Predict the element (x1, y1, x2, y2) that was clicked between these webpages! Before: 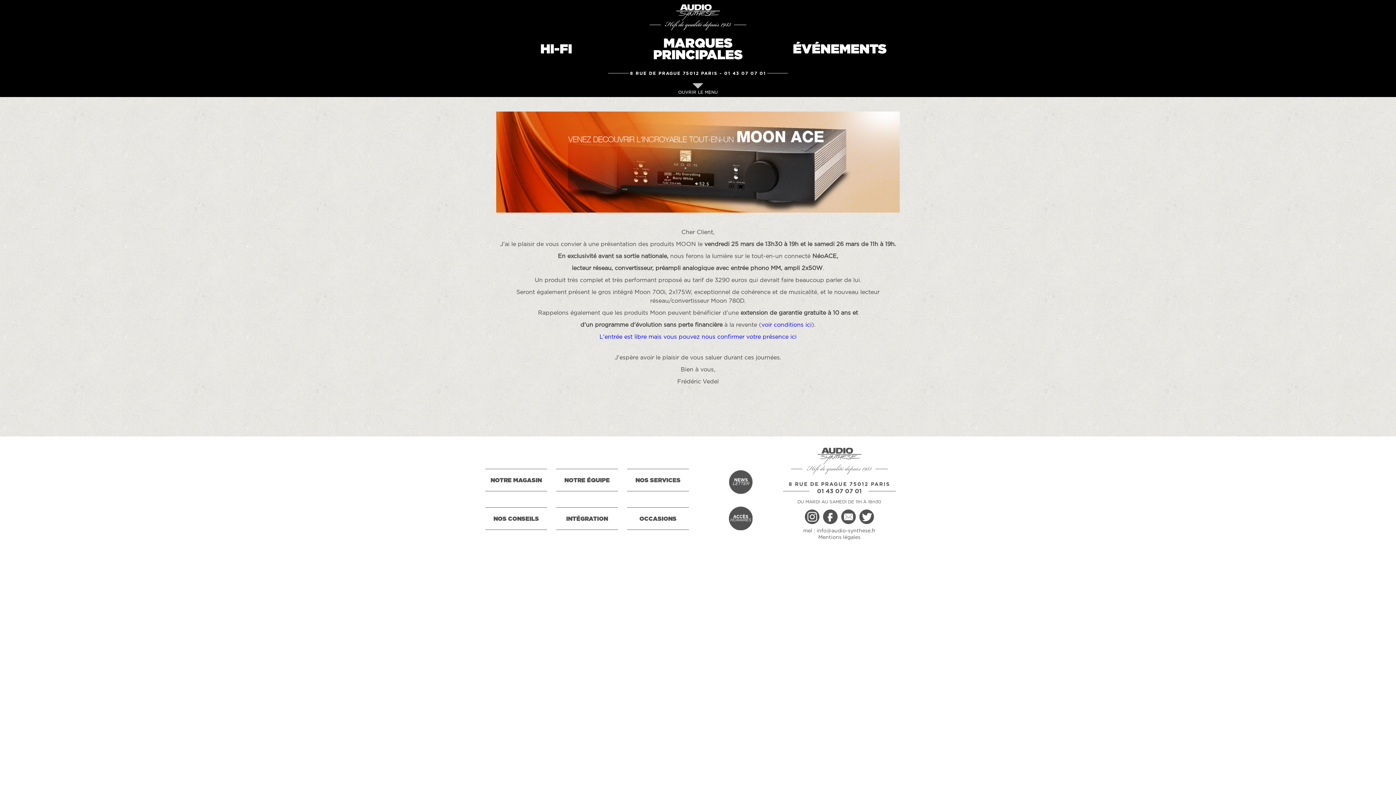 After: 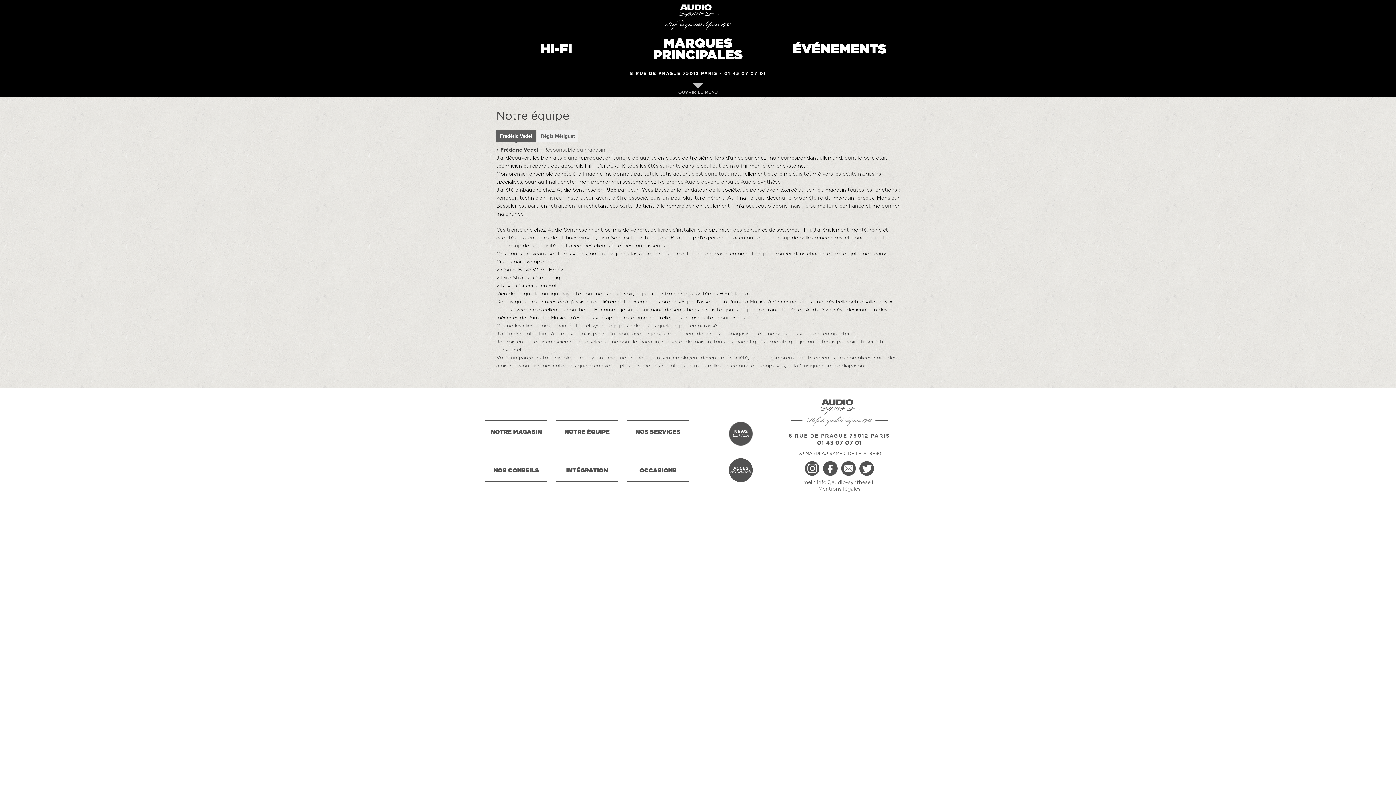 Action: bbox: (556, 468, 618, 491) label: NOTRE ÉQUIPE